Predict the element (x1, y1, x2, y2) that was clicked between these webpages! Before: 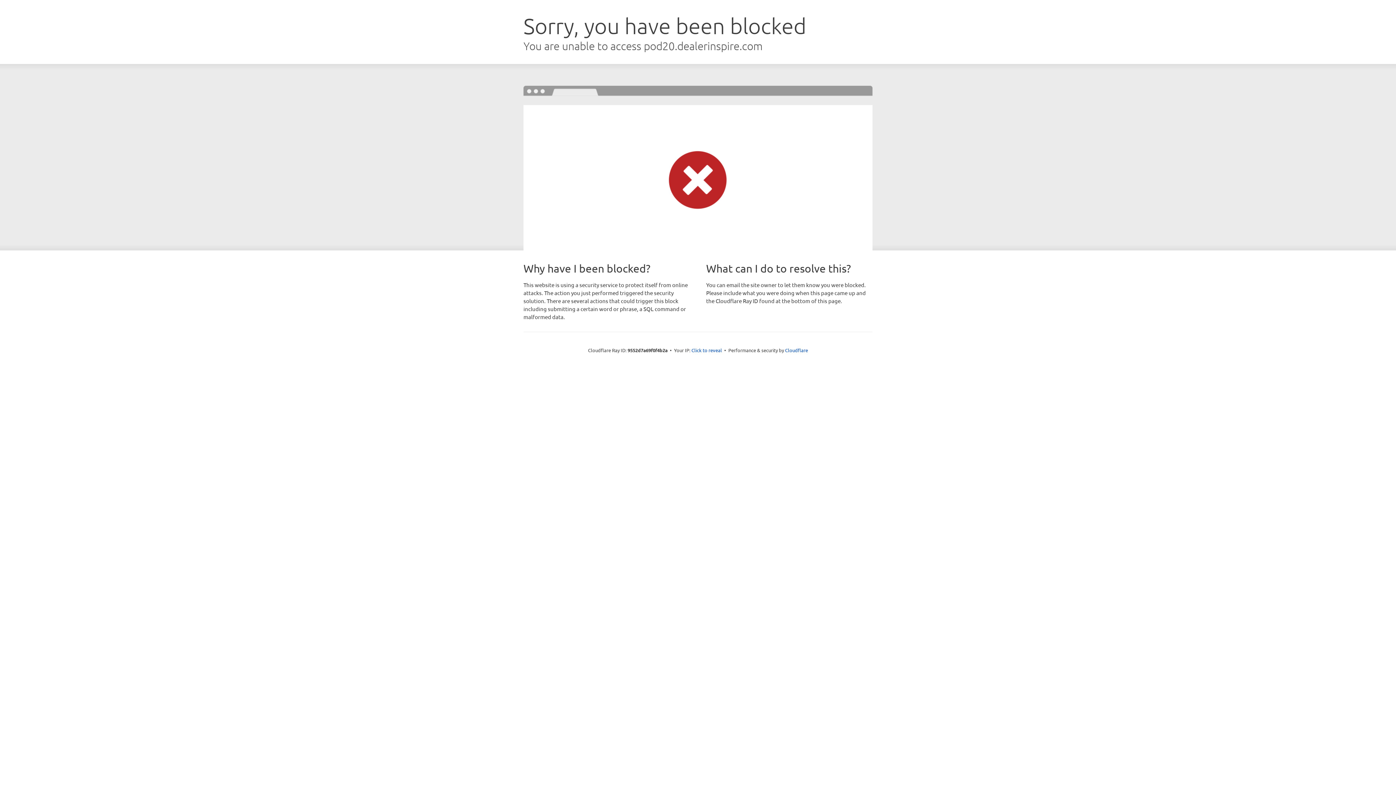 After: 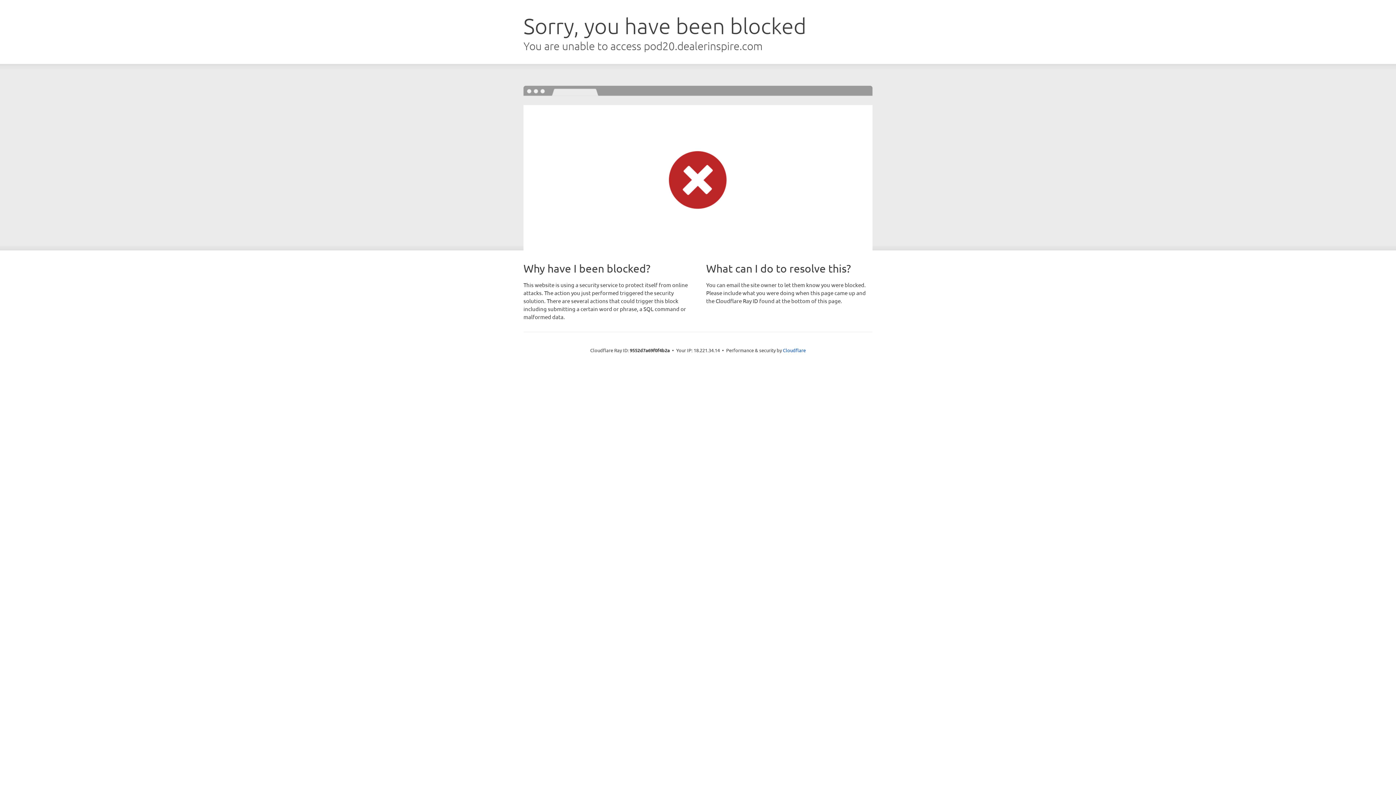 Action: label: Click to reveal bbox: (691, 346, 722, 353)